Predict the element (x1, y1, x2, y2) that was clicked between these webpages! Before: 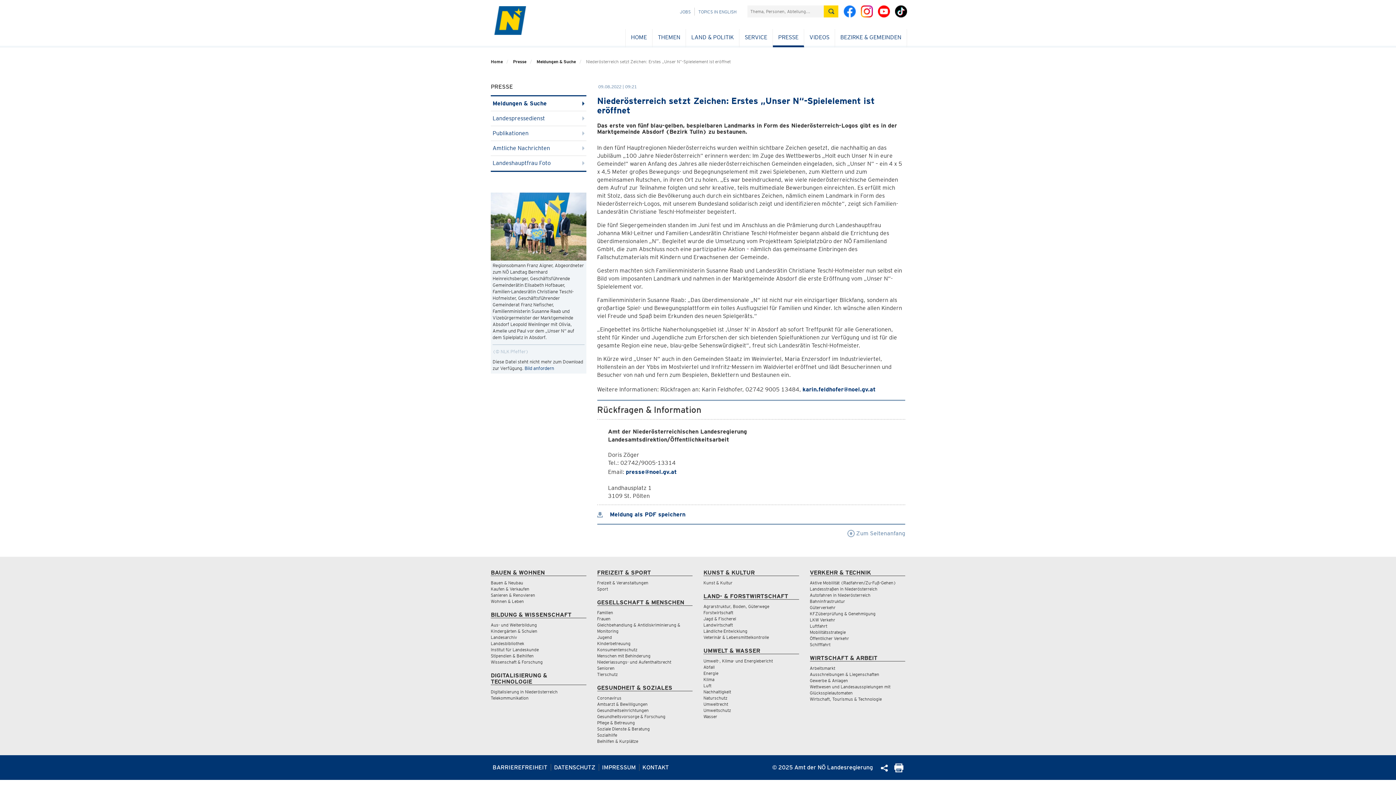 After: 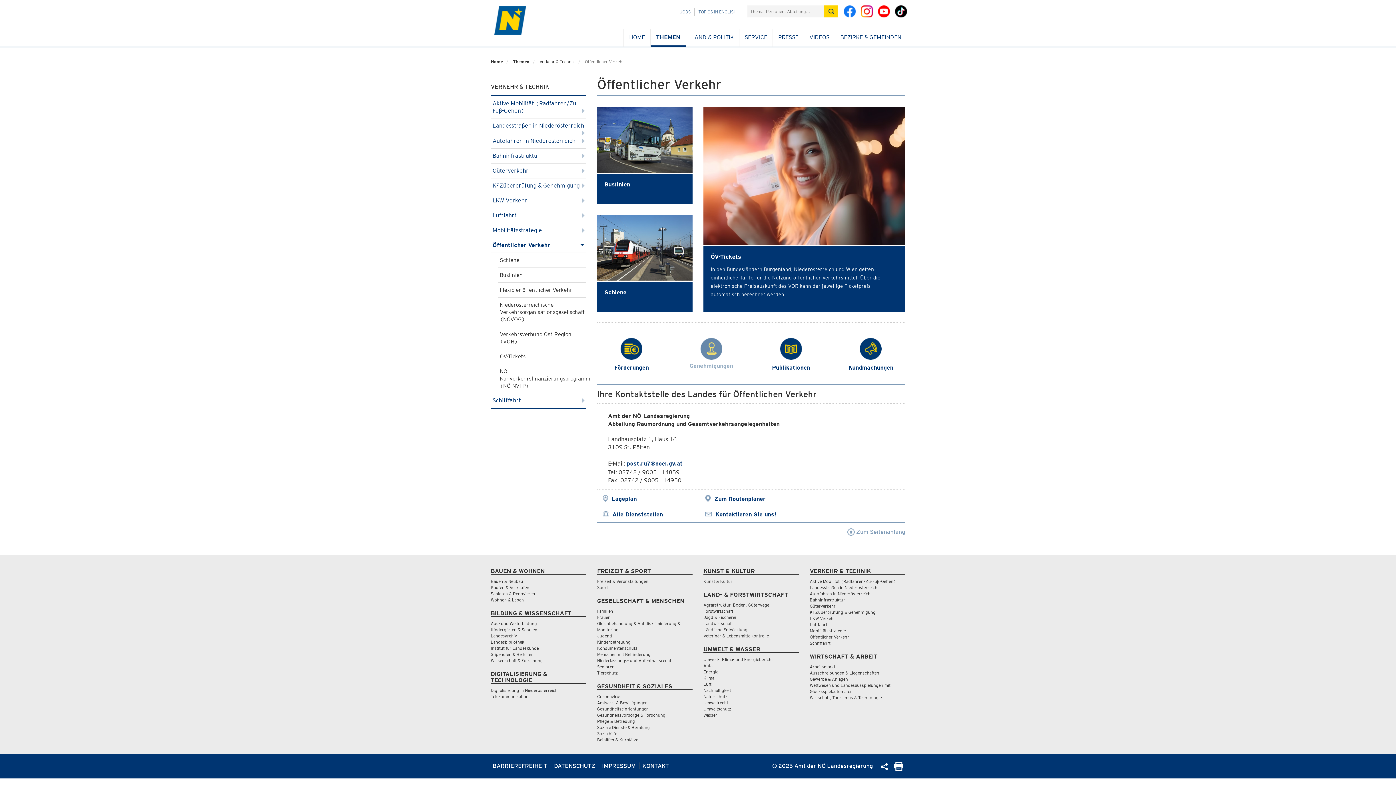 Action: label: Öffentlicher Verkehr bbox: (810, 636, 849, 641)